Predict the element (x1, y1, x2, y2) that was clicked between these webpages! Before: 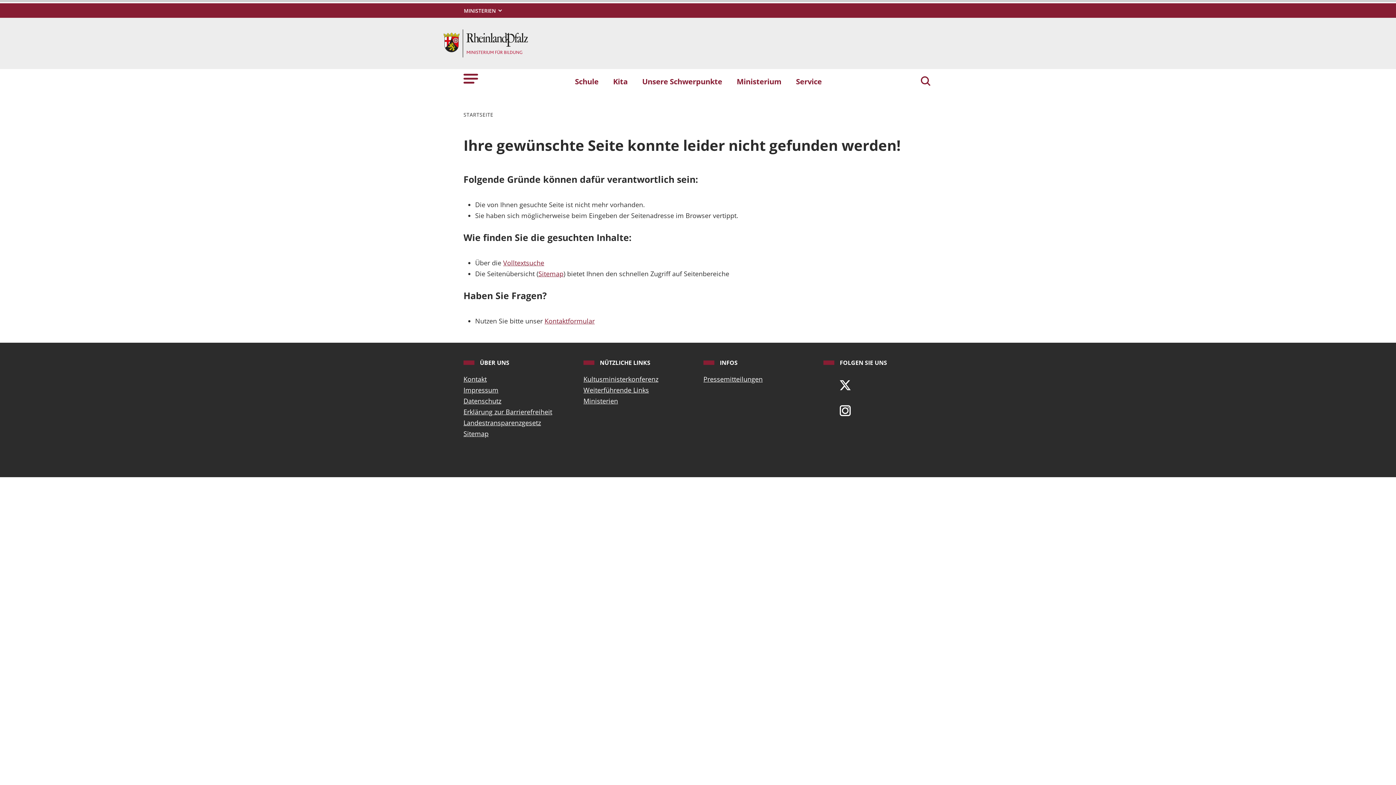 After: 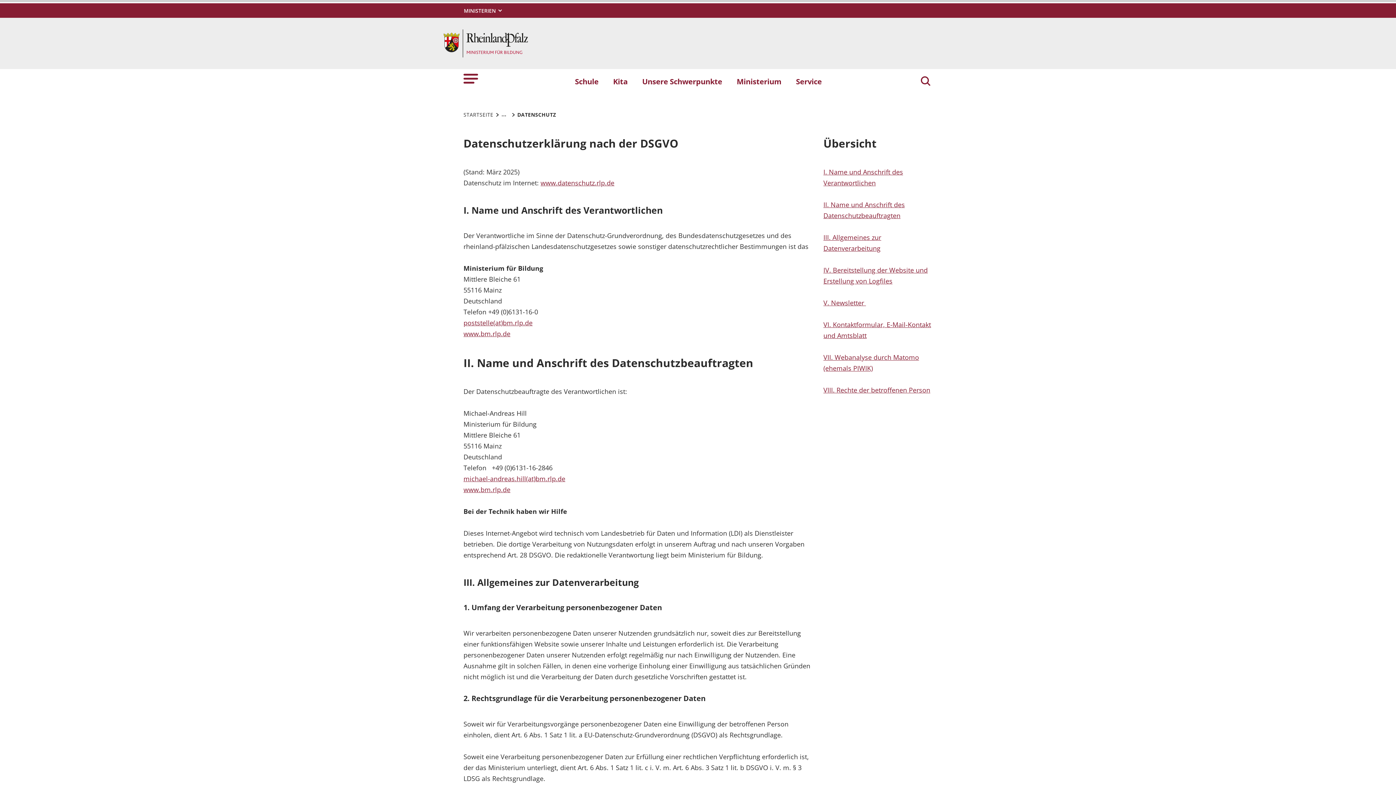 Action: bbox: (463, 395, 572, 406) label: Datenschutz